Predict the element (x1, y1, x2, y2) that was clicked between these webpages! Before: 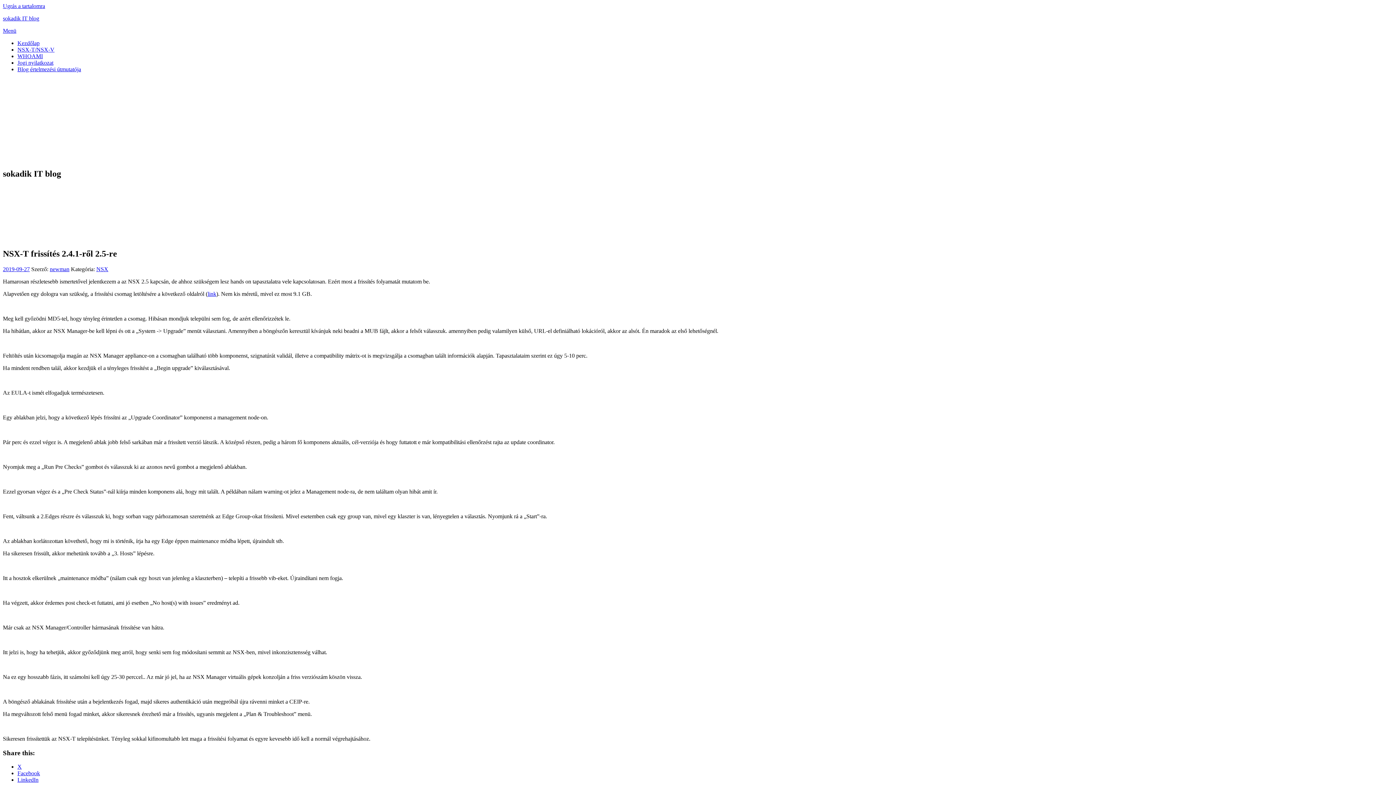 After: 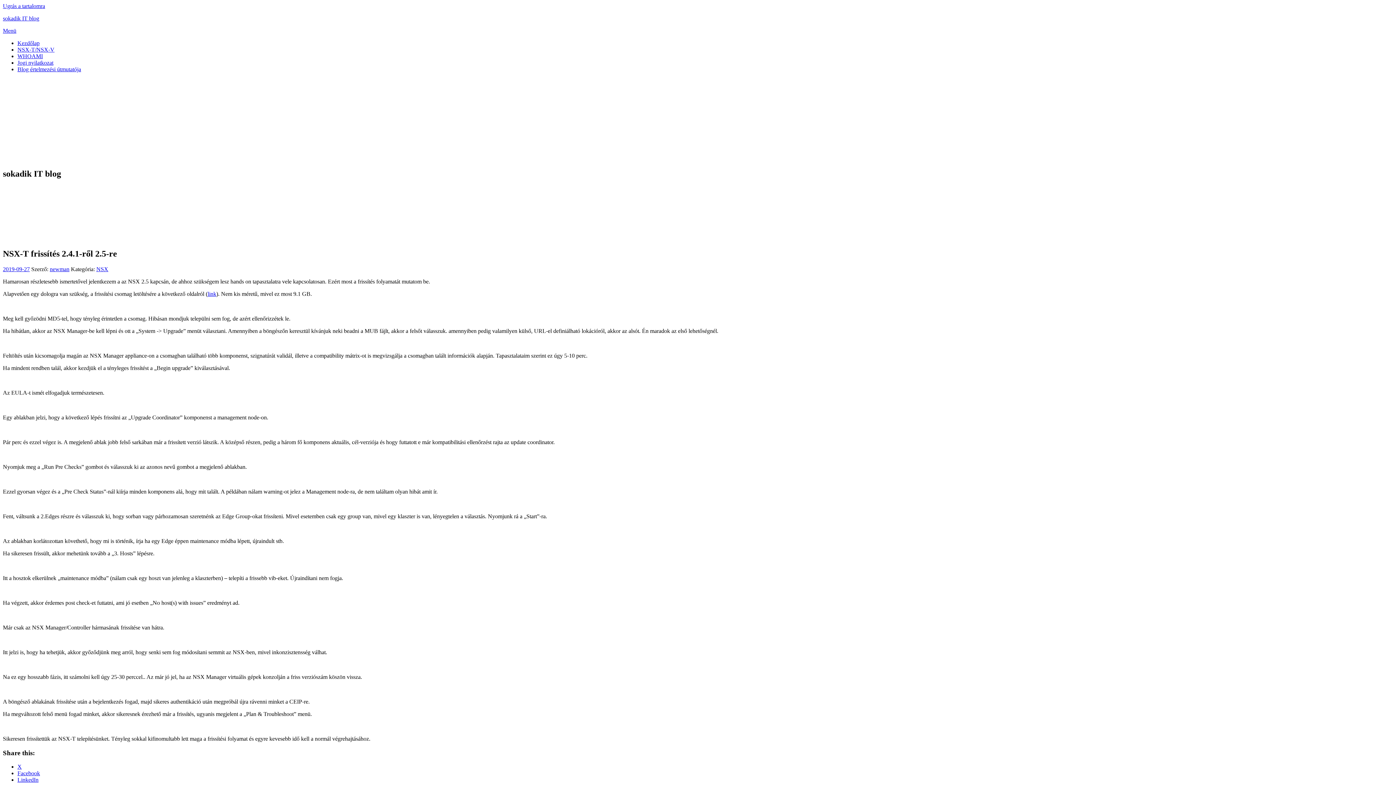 Action: label: LinkedIn bbox: (17, 777, 38, 783)